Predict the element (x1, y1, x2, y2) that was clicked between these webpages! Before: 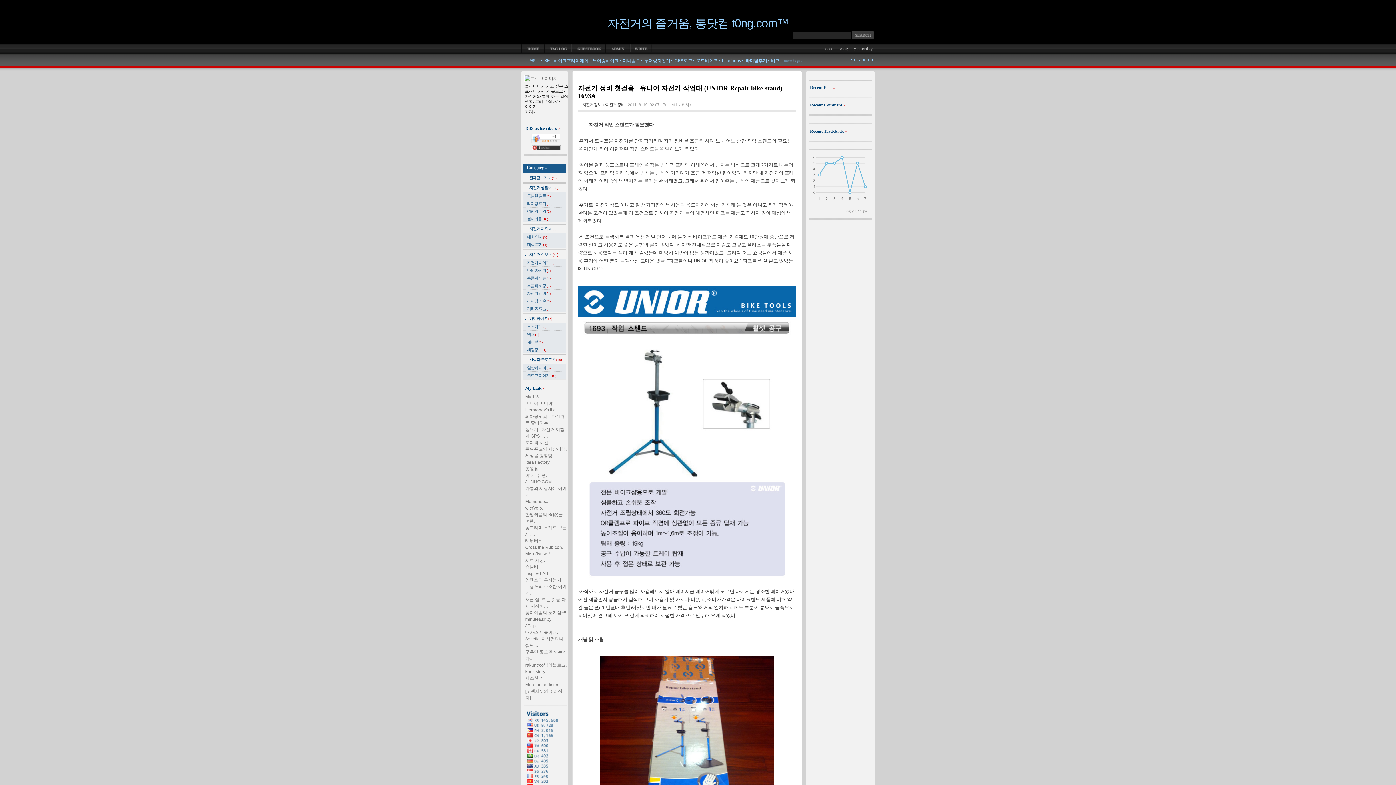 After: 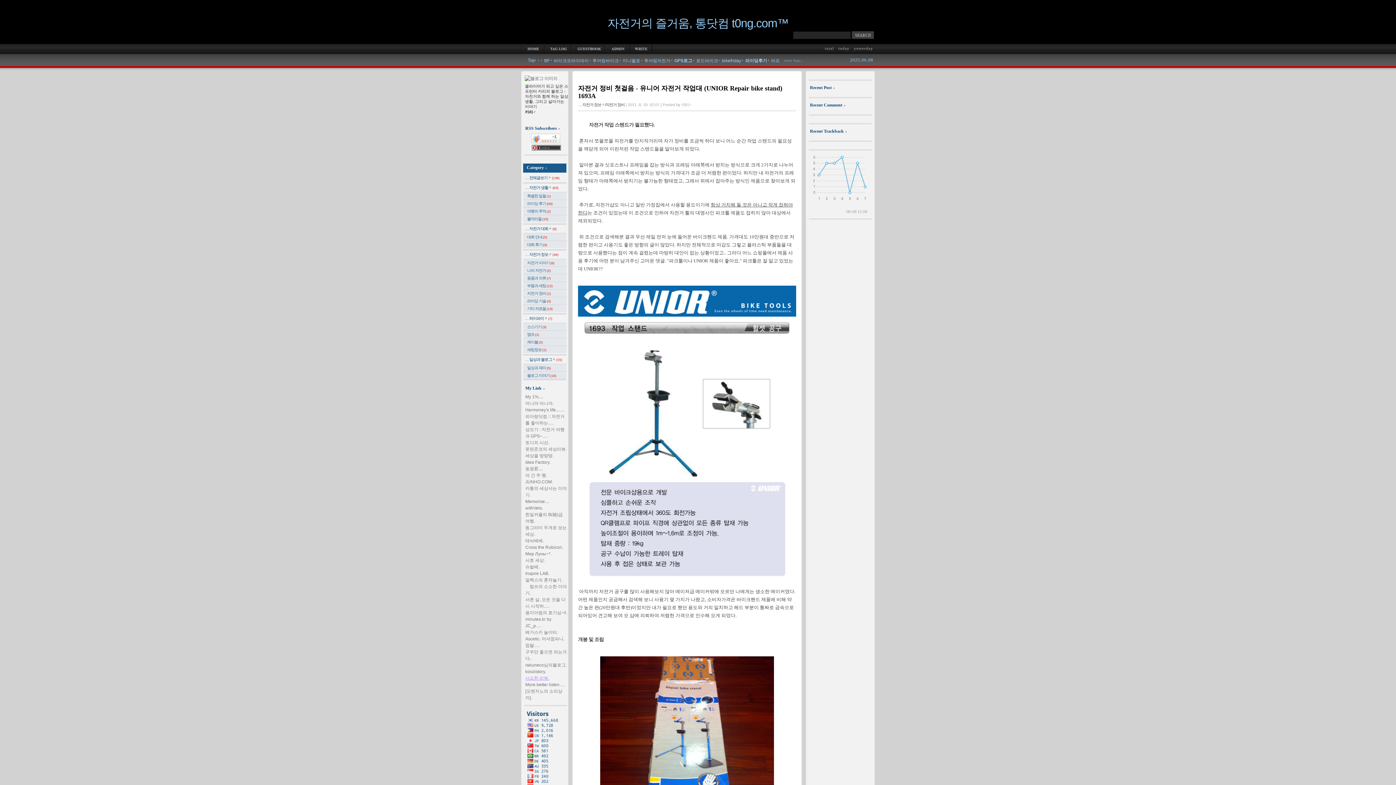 Action: bbox: (525, 676, 549, 681) label: 사소한 리뷰.